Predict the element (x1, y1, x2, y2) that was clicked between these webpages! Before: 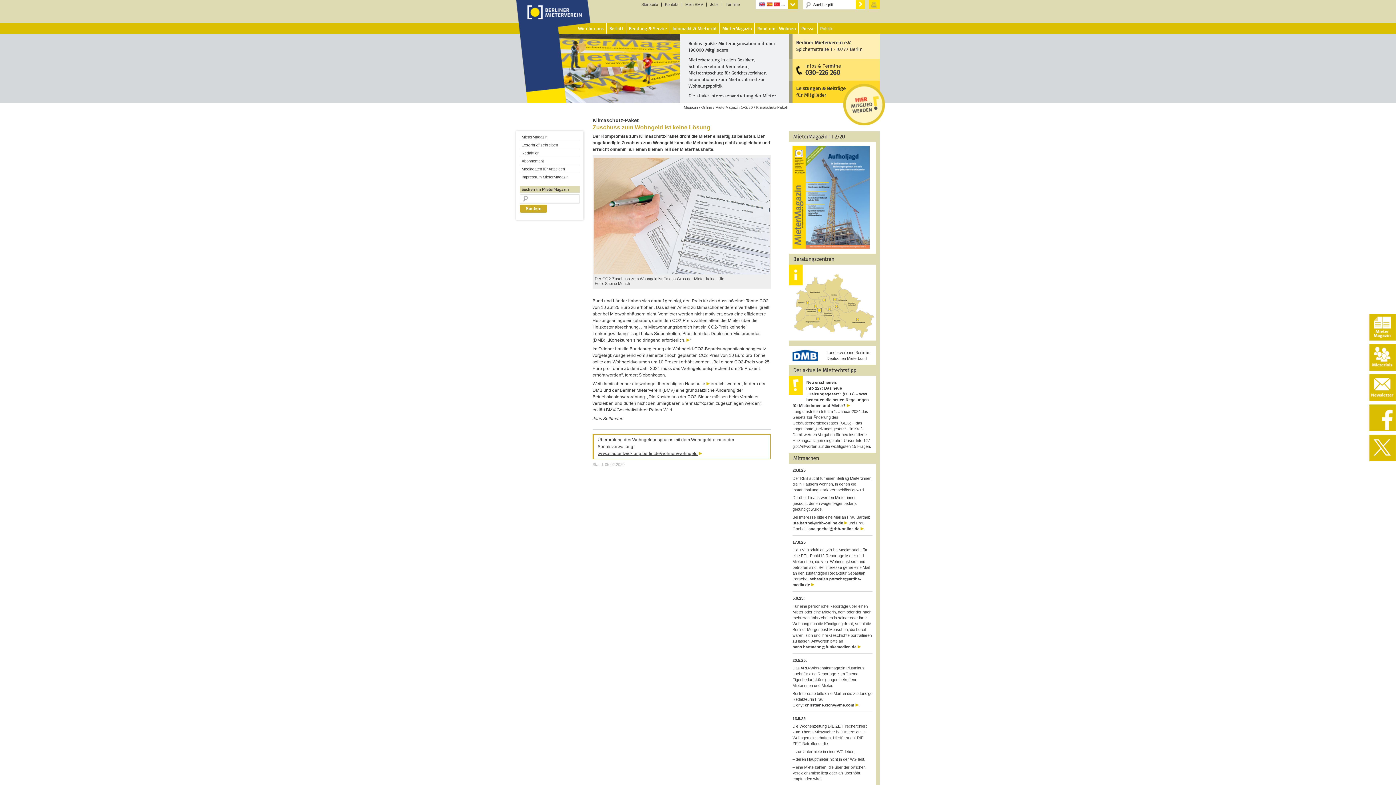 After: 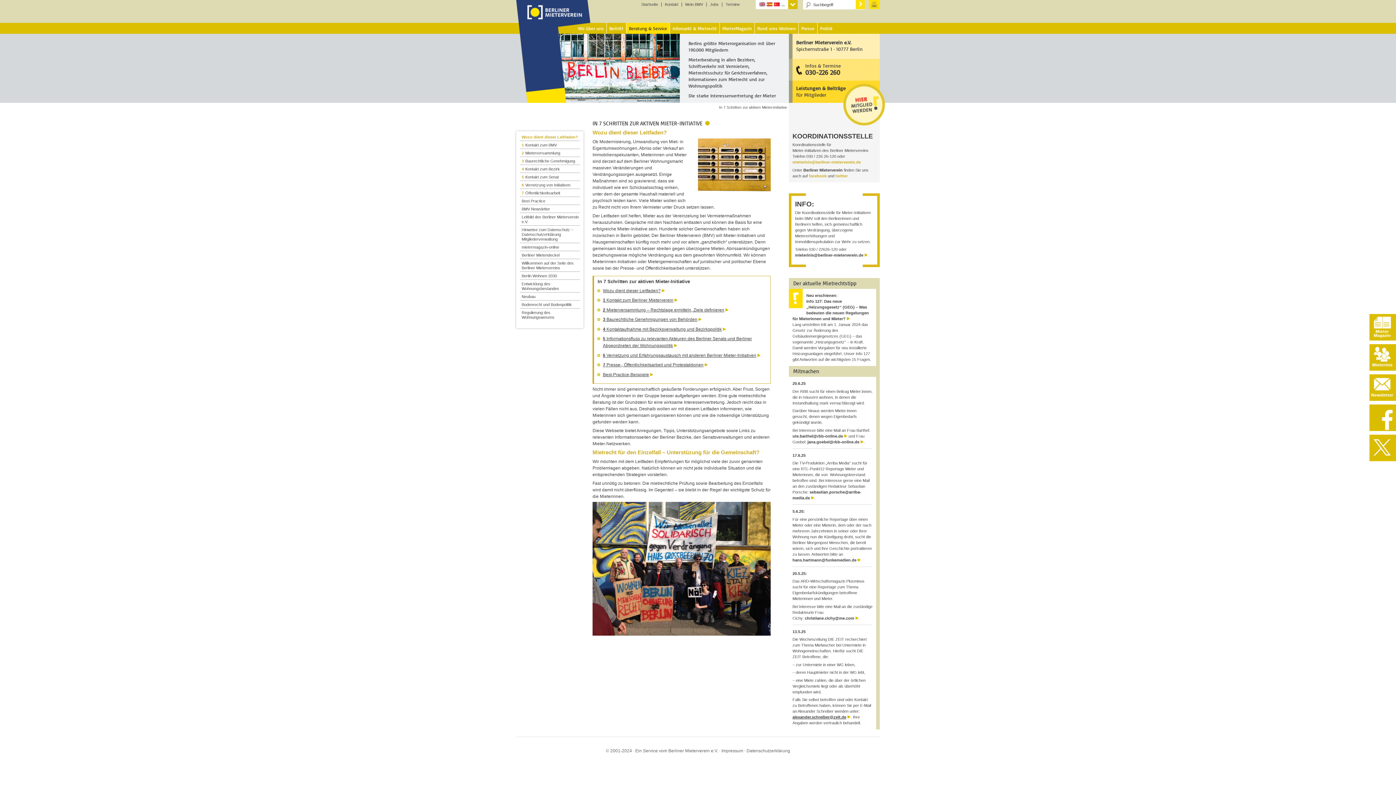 Action: bbox: (1369, 365, 1395, 370)